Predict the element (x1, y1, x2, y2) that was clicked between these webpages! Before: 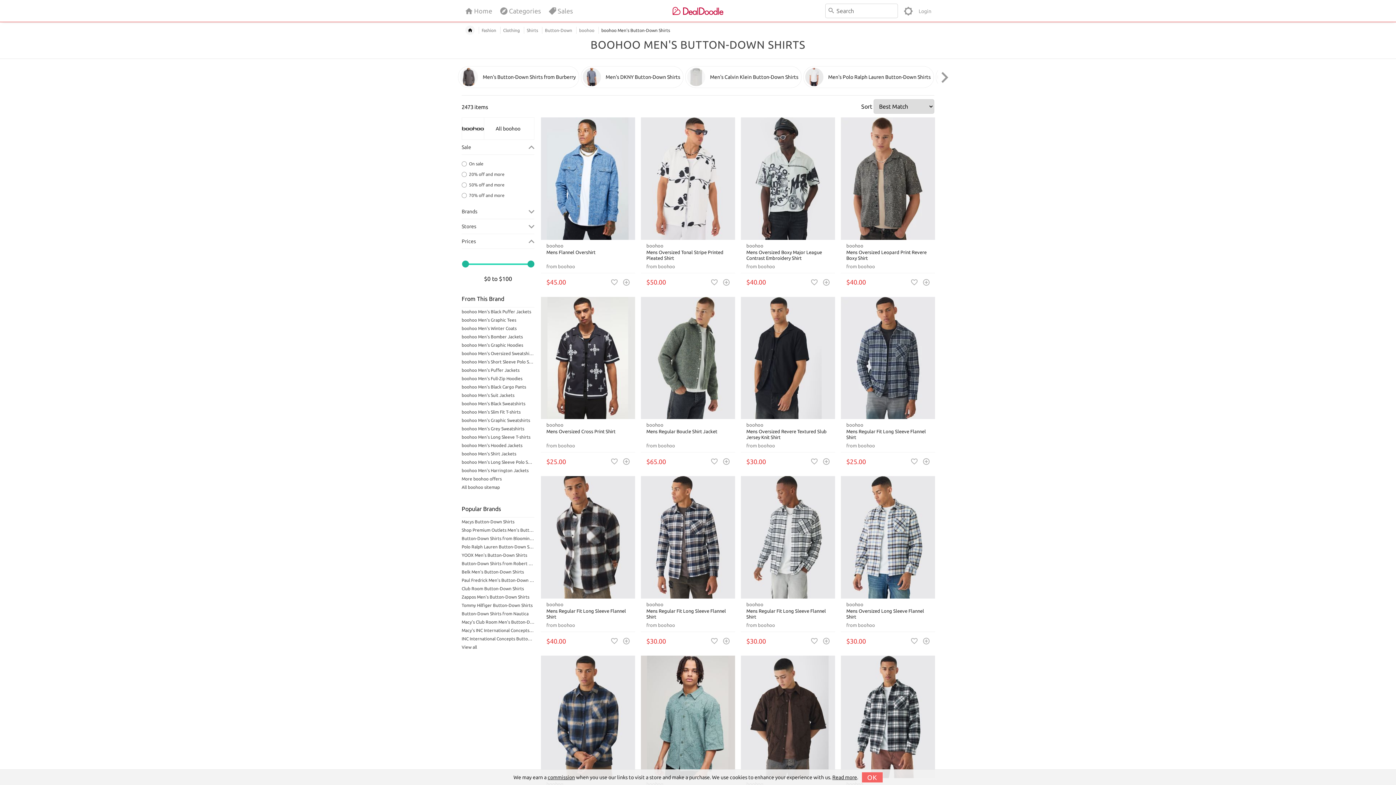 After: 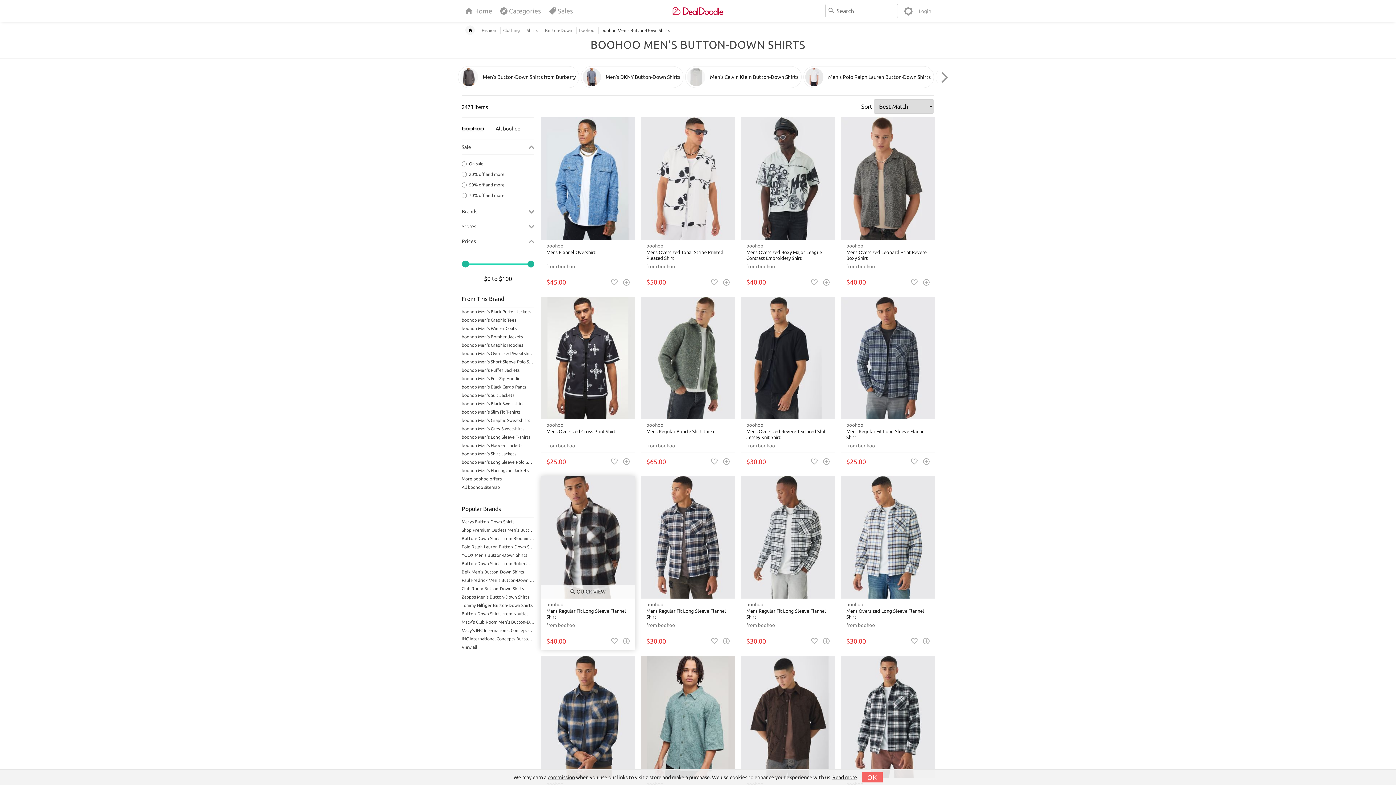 Action: label: $40.00 bbox: (546, 636, 566, 646)